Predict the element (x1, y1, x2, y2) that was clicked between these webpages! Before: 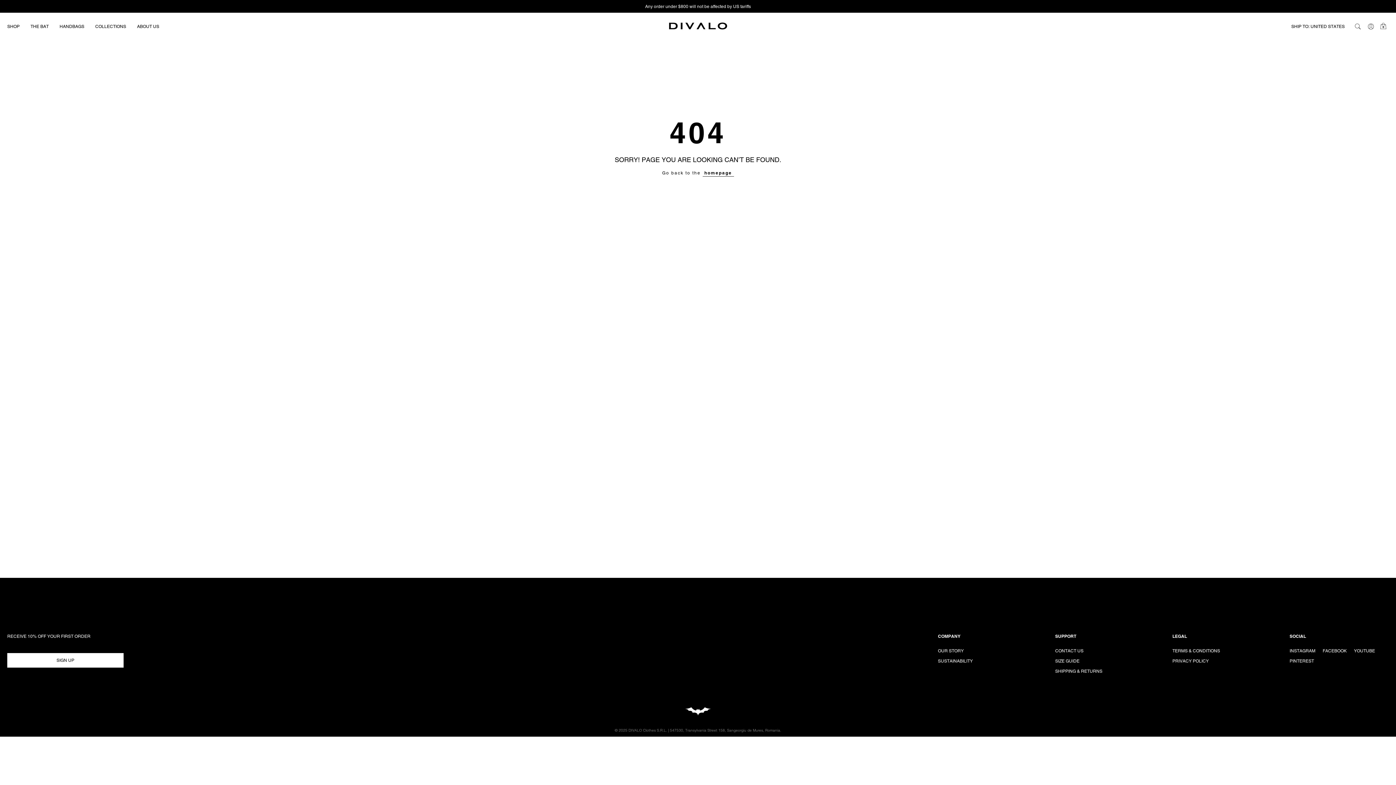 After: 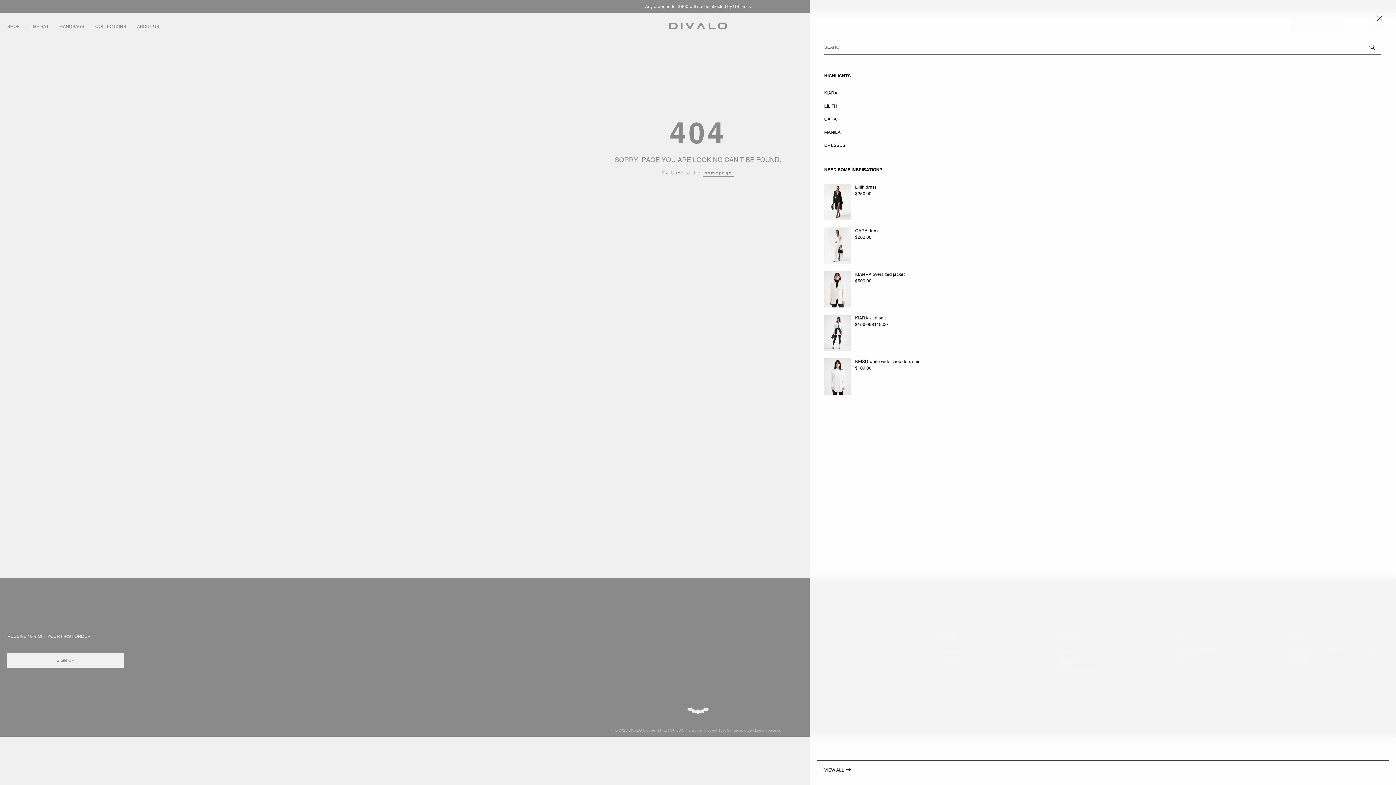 Action: label: search bbox: (1354, 22, 1361, 30)